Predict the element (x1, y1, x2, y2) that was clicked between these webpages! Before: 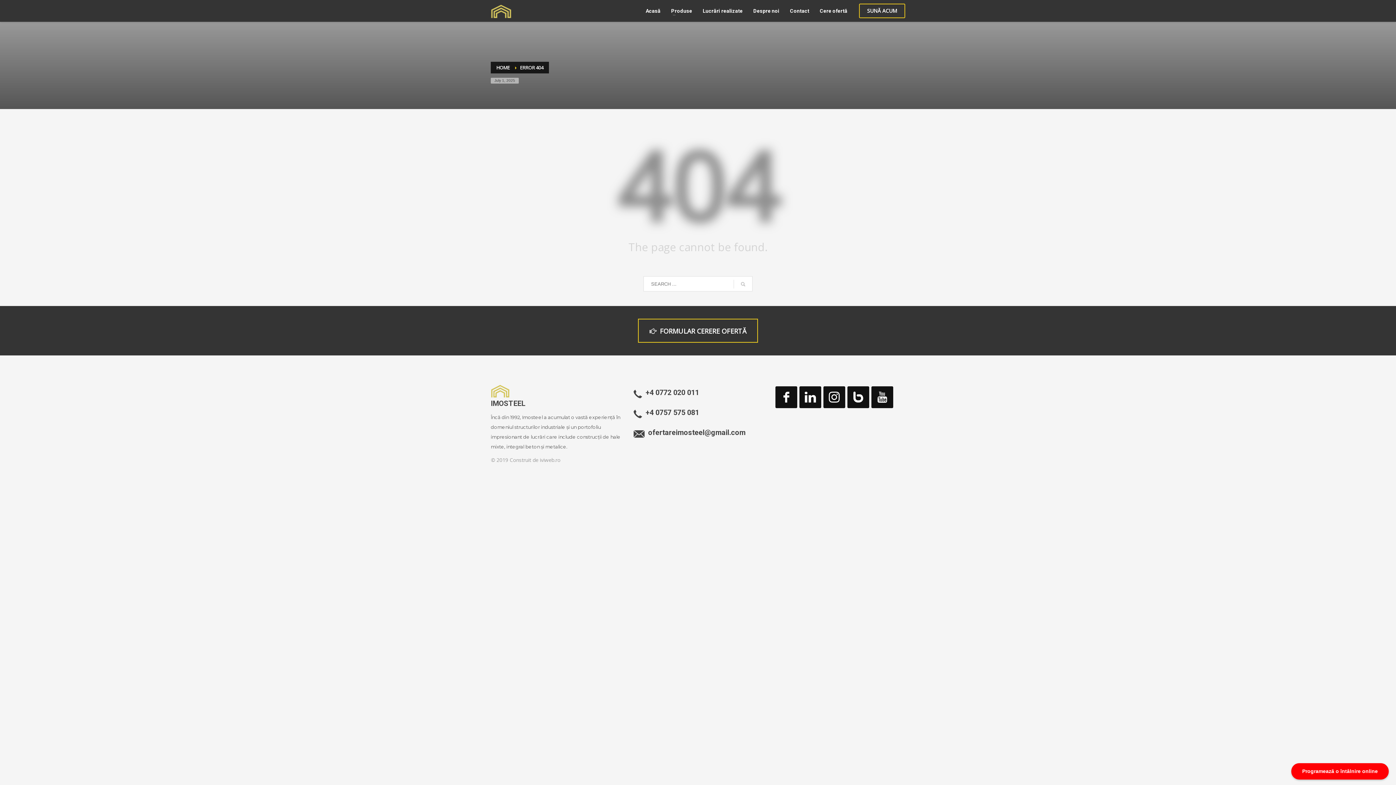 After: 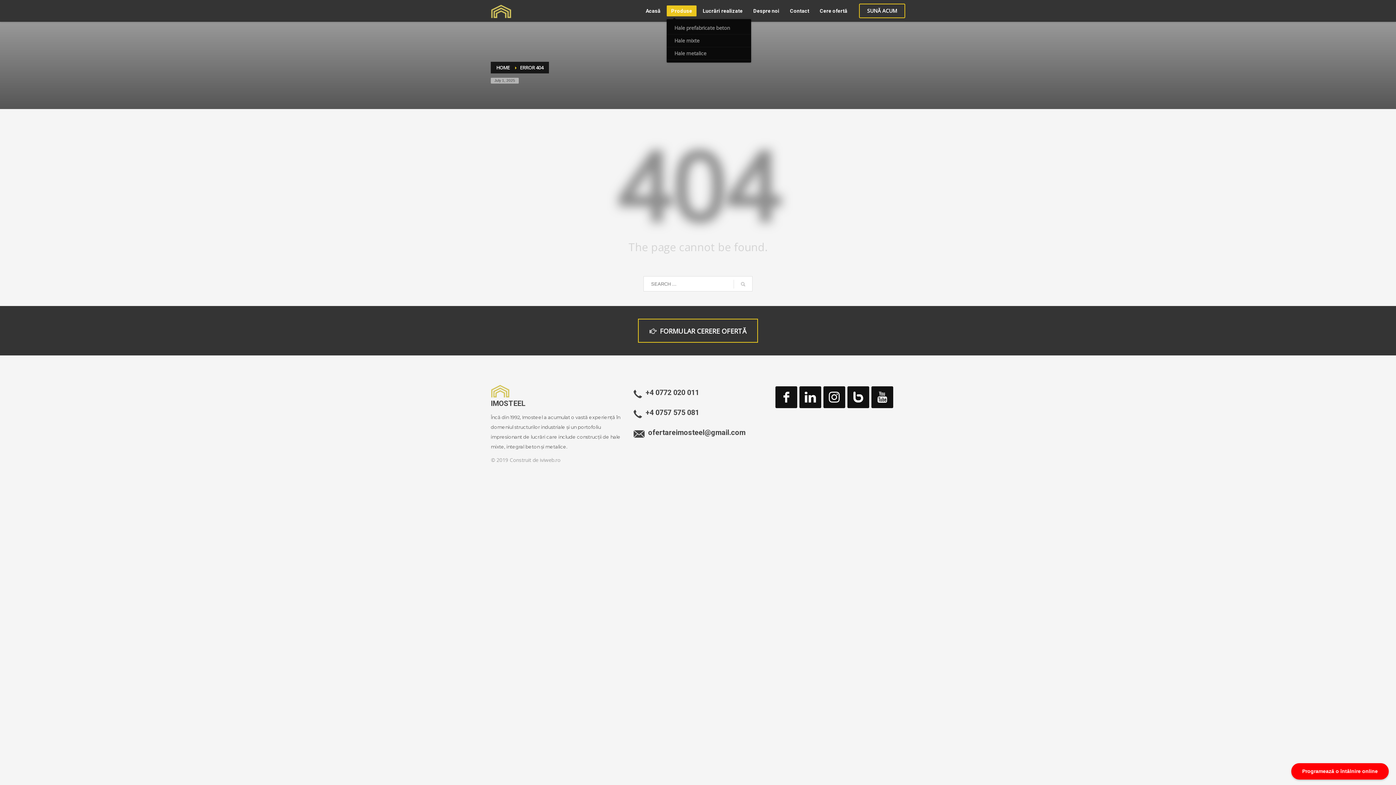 Action: label: Produse bbox: (666, 6, 696, 15)